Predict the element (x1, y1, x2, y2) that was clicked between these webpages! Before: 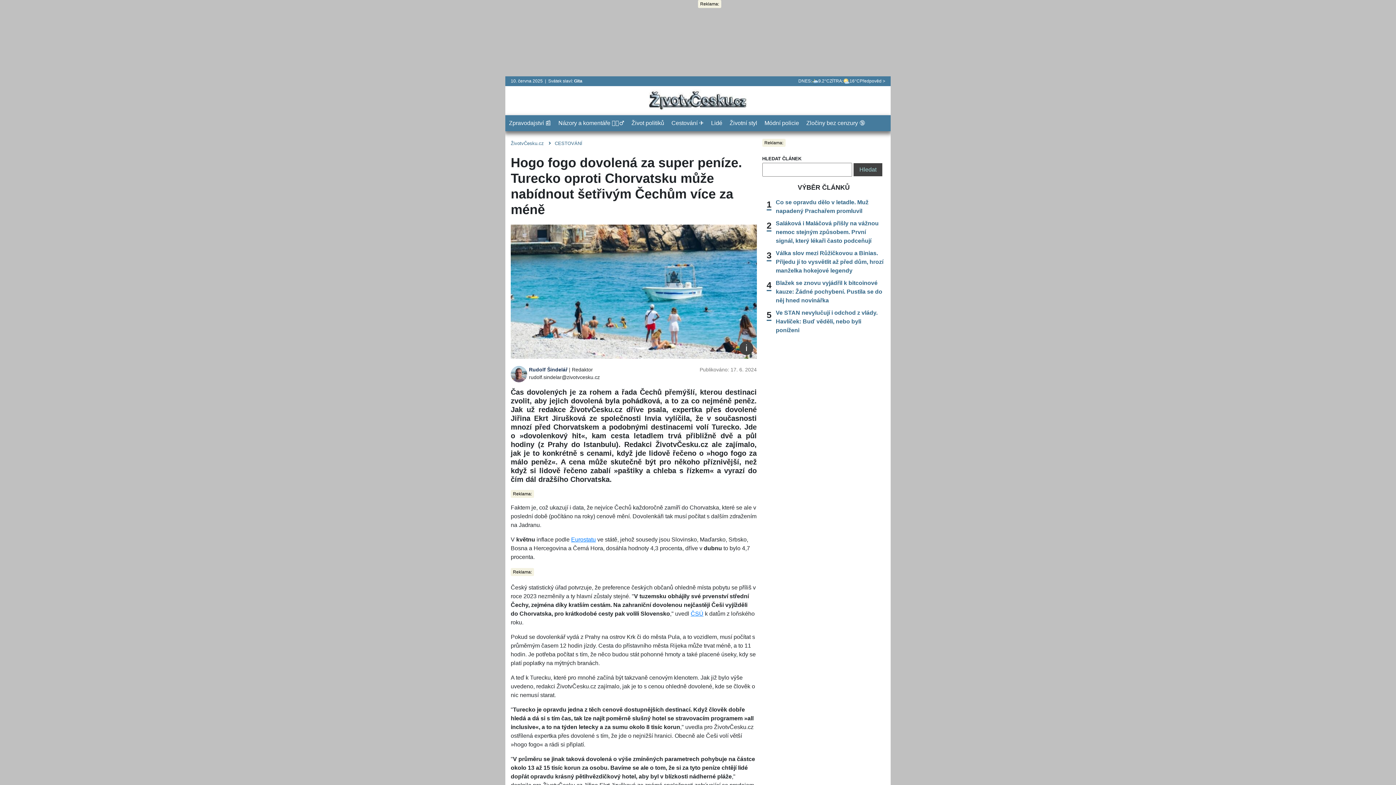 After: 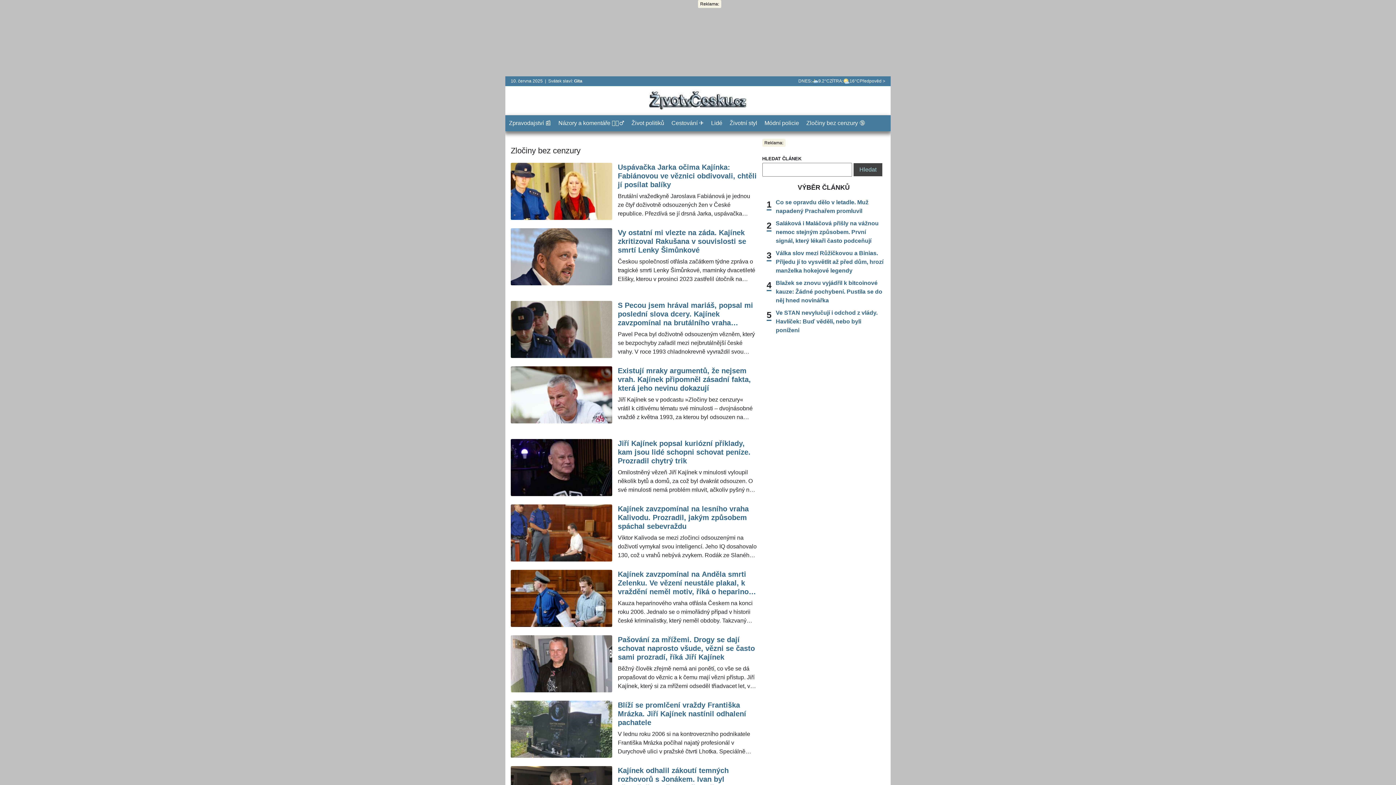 Action: bbox: (802, 115, 869, 131) label: Zločiny bez cenzury 🔞